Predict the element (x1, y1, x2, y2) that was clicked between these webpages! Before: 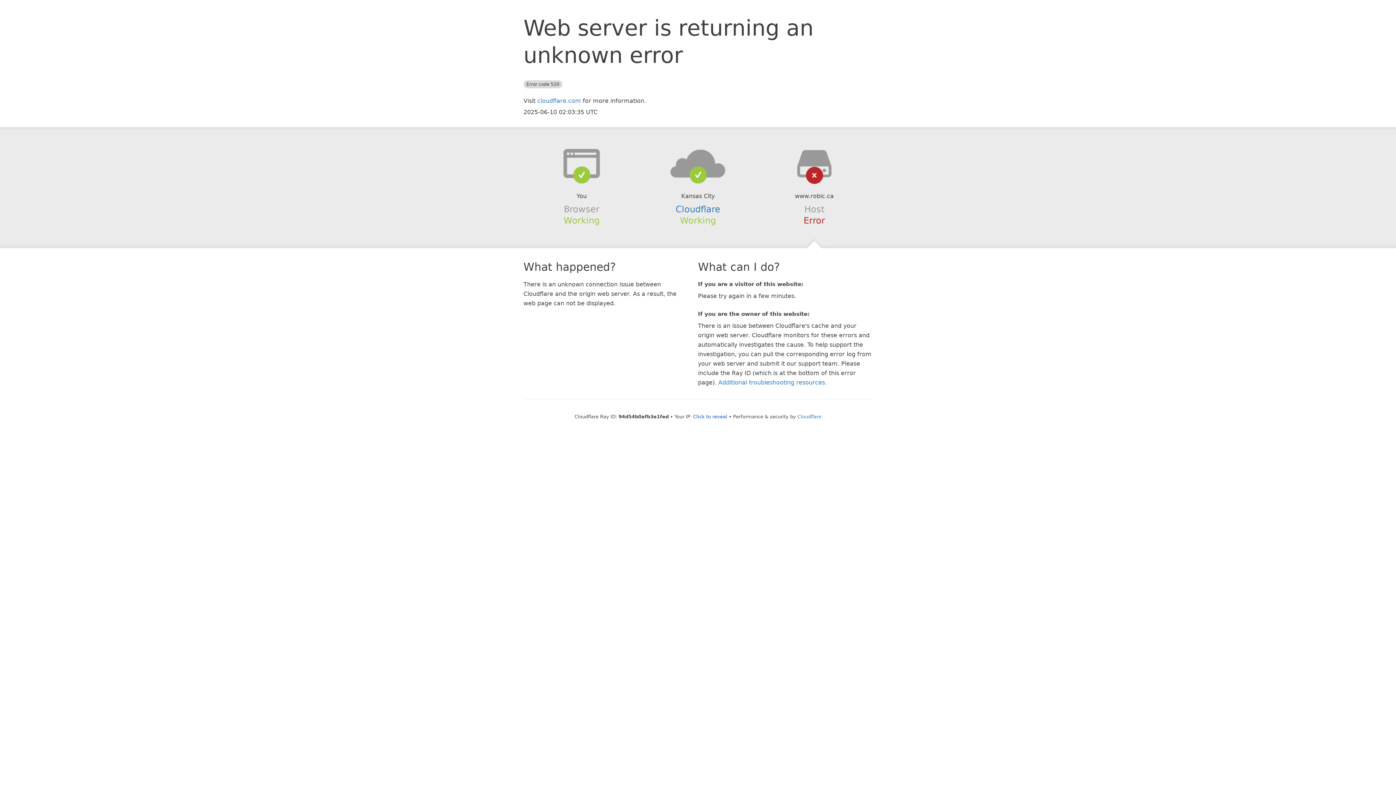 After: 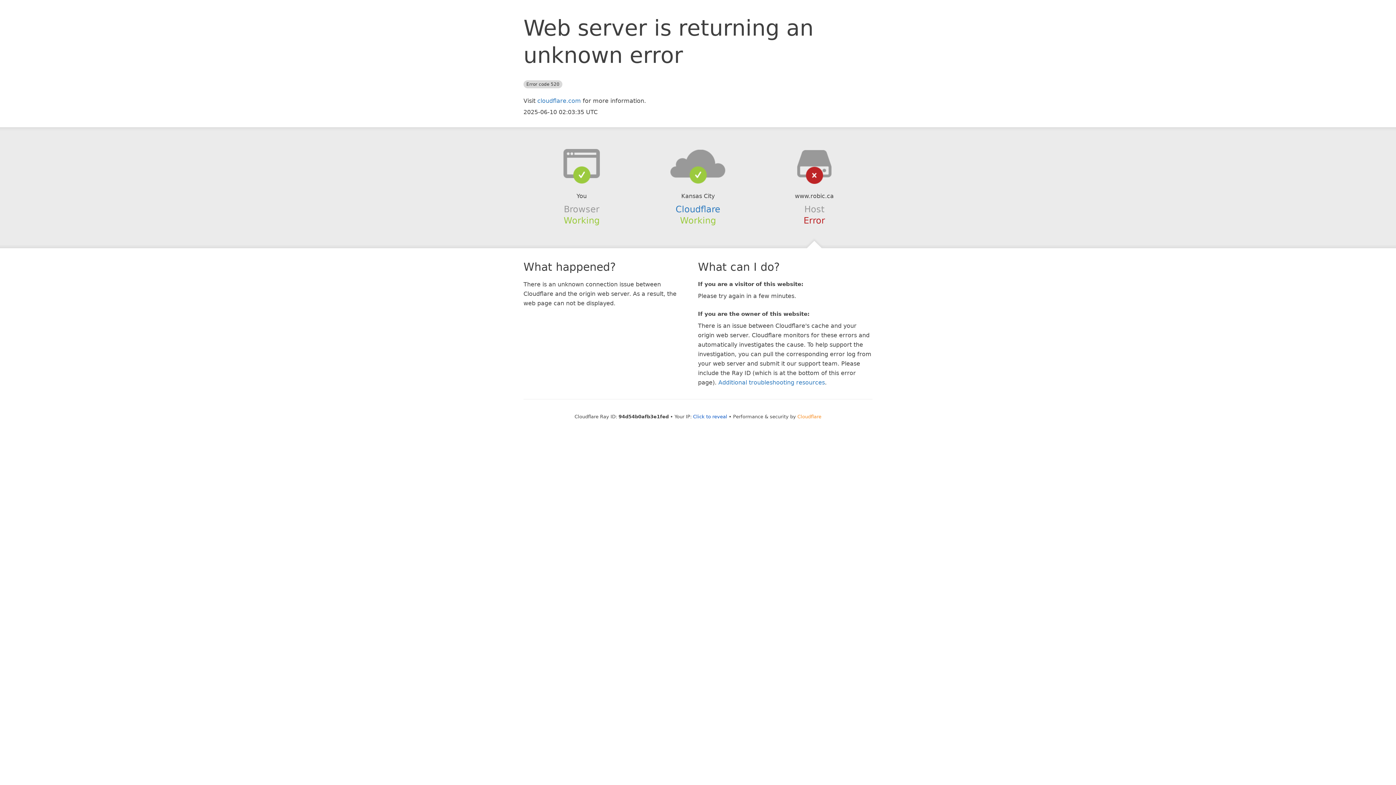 Action: label: Cloudflare bbox: (797, 414, 821, 419)